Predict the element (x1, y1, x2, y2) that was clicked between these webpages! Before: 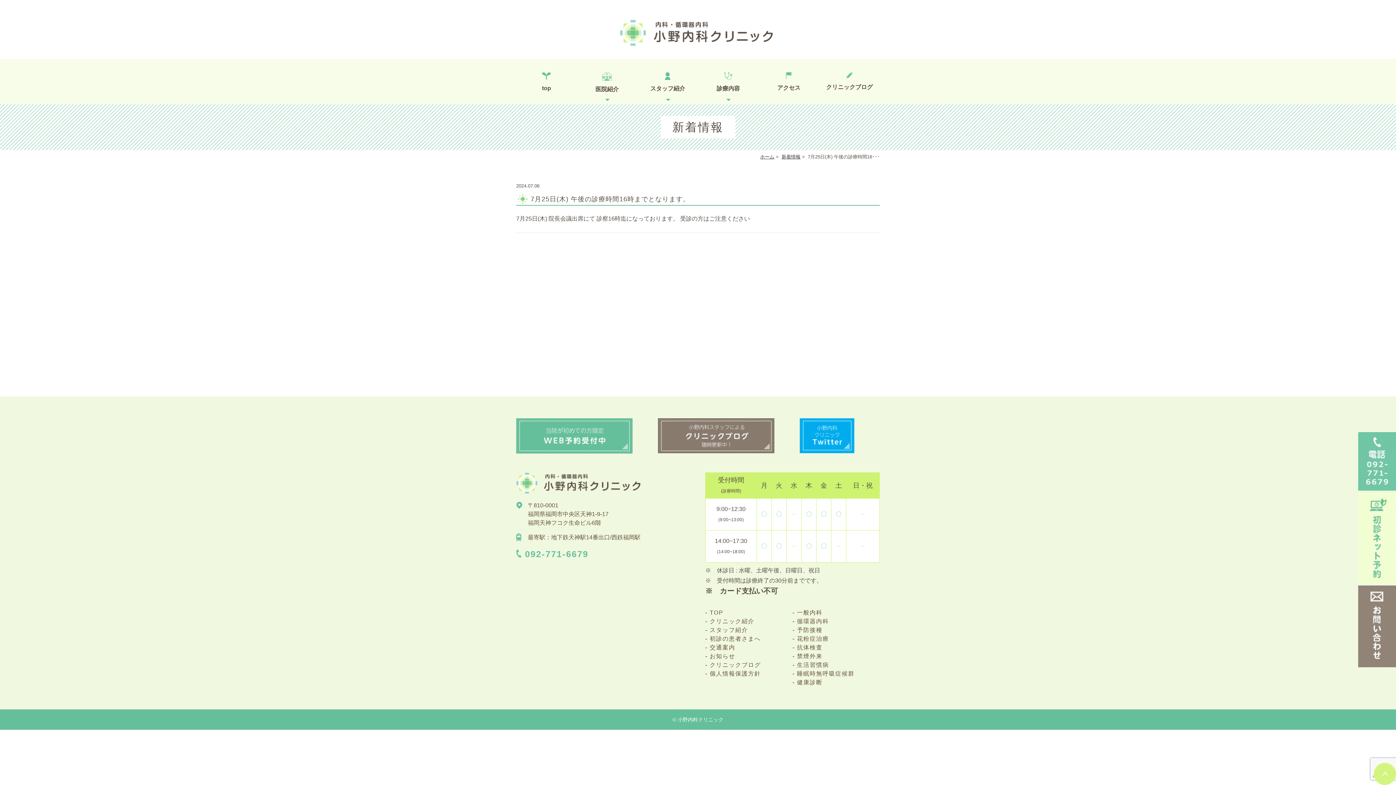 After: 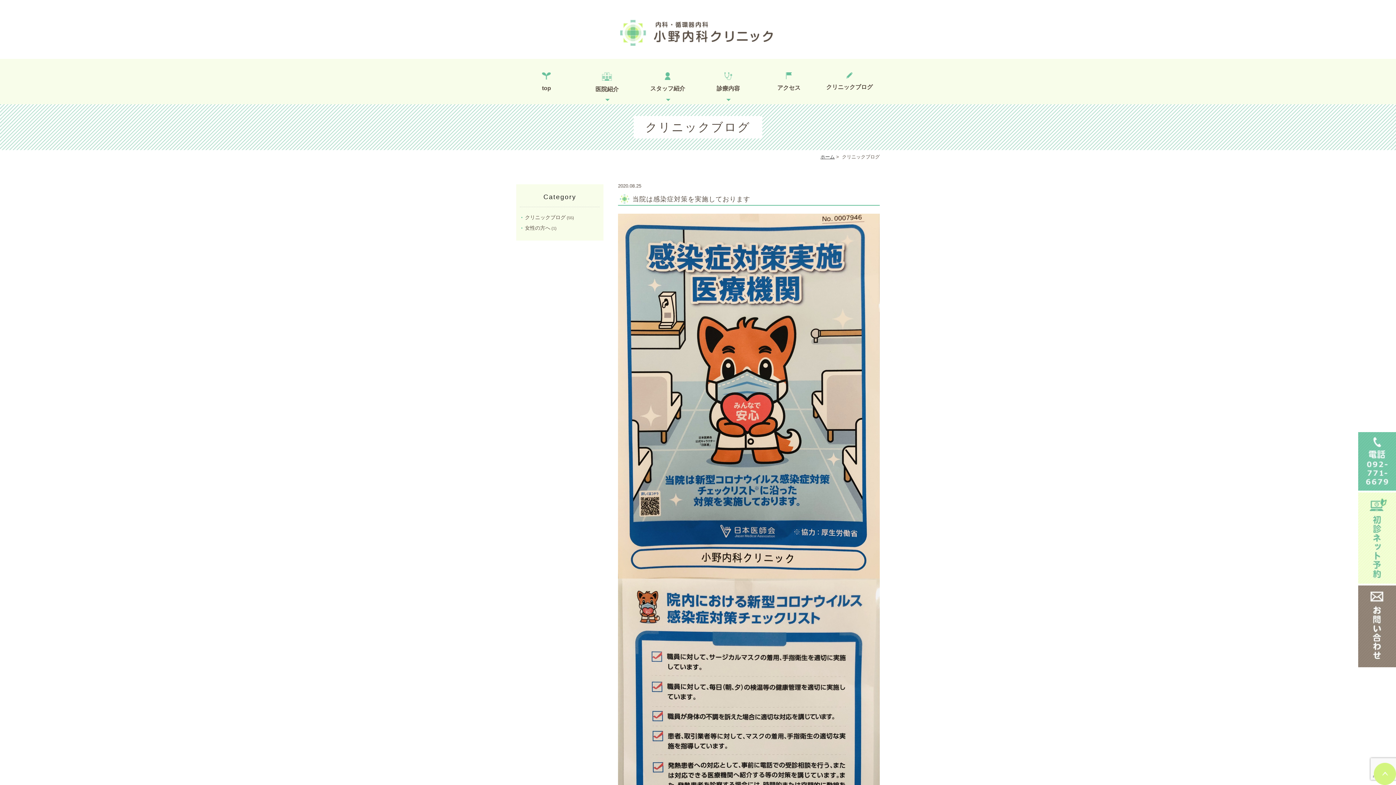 Action: bbox: (709, 662, 761, 668) label: クリニックブログ